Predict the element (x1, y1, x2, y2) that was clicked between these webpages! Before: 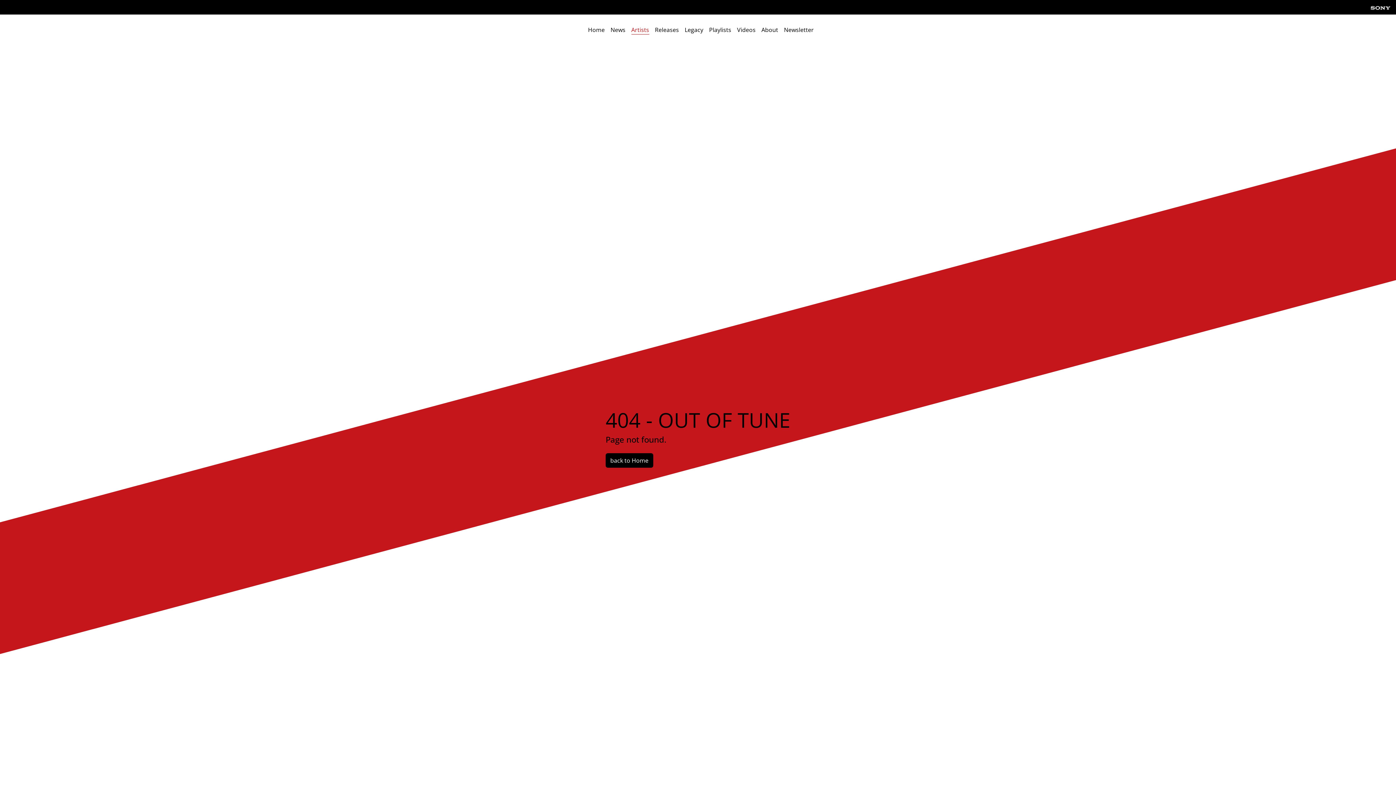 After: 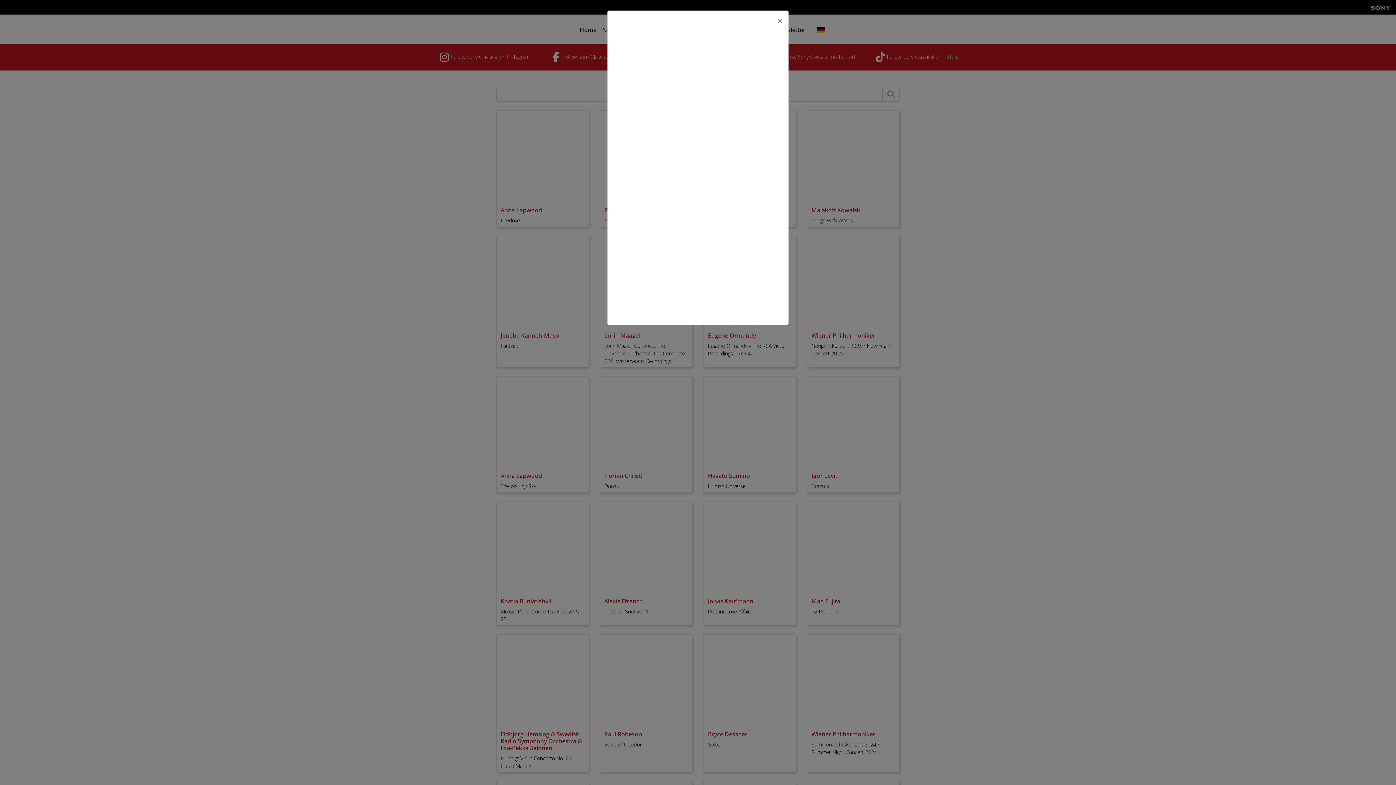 Action: bbox: (655, 25, 679, 34) label: Releases